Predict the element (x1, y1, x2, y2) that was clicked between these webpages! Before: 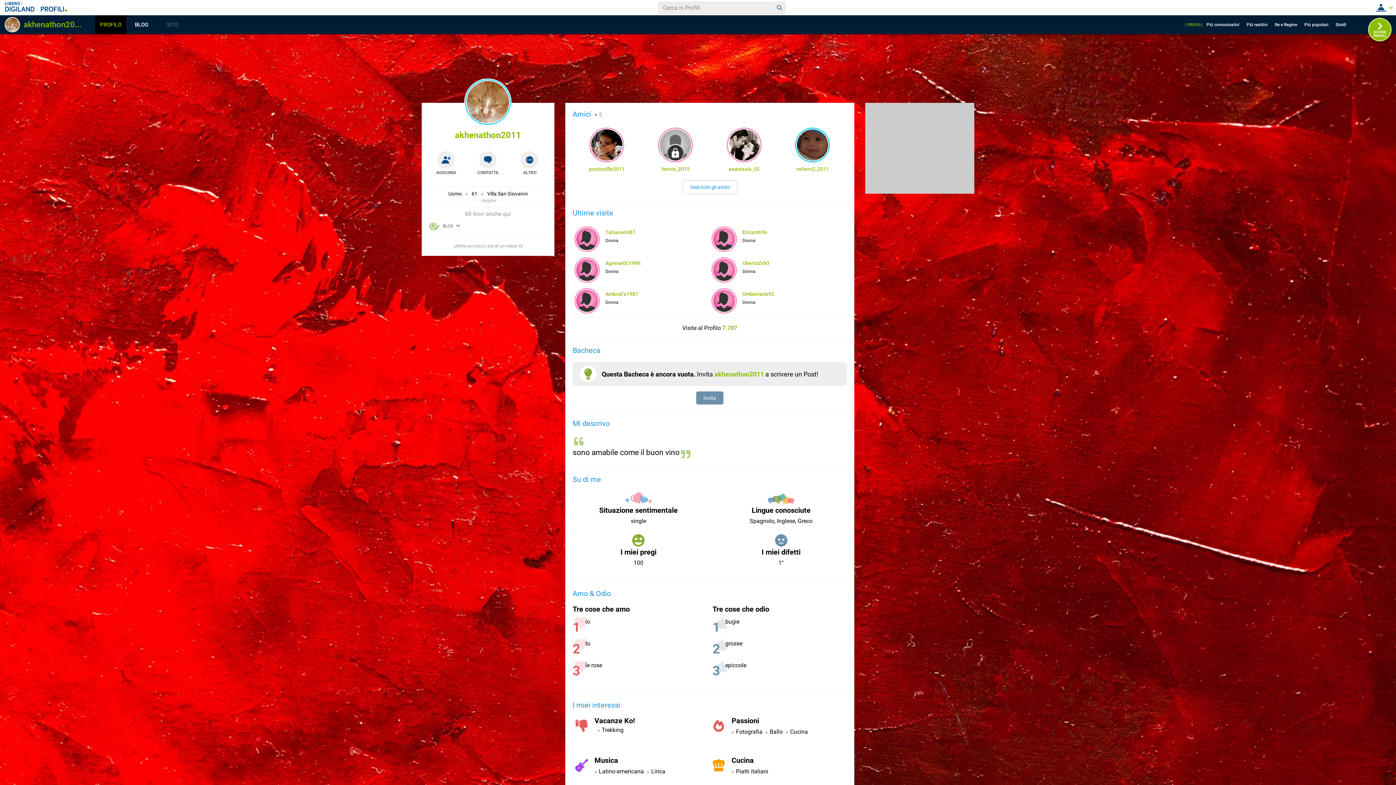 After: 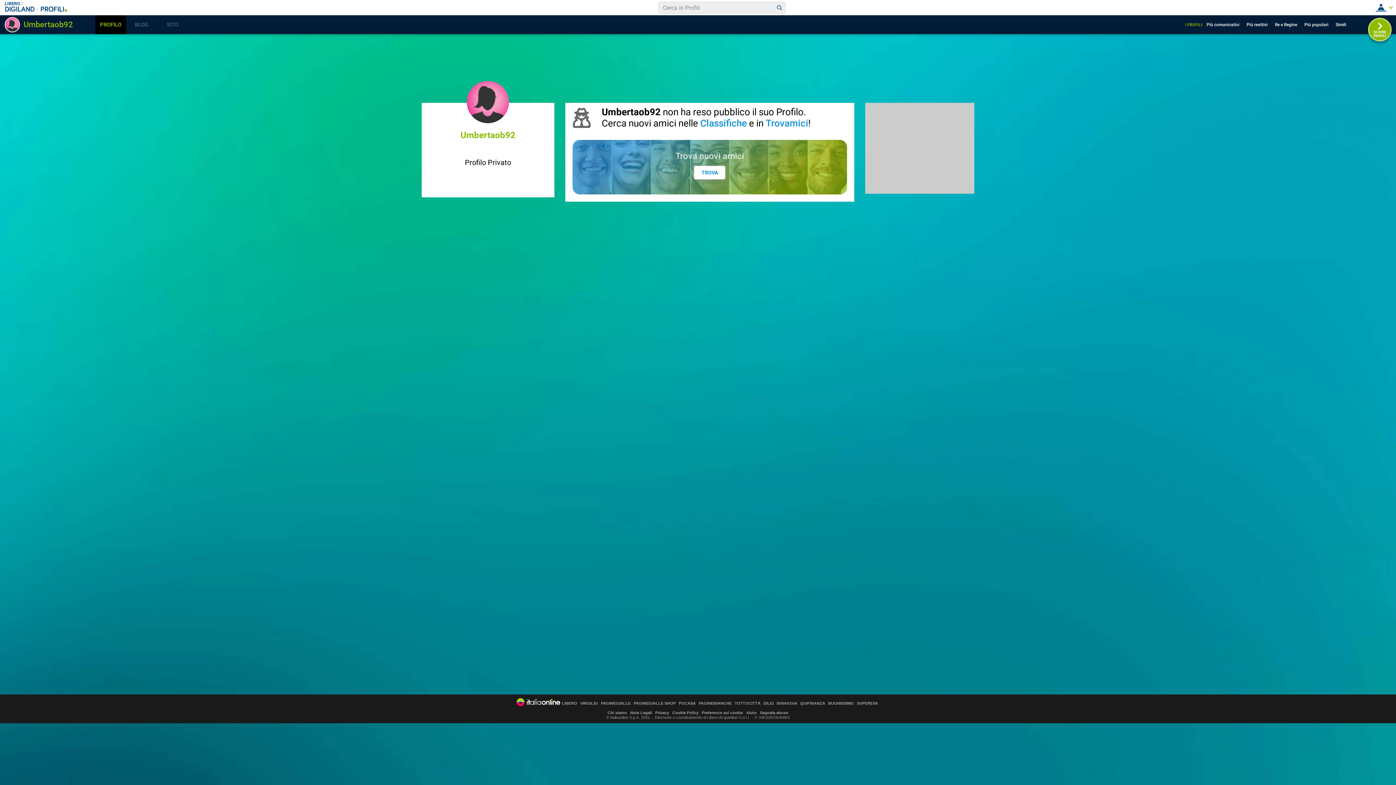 Action: bbox: (713, 290, 735, 312)